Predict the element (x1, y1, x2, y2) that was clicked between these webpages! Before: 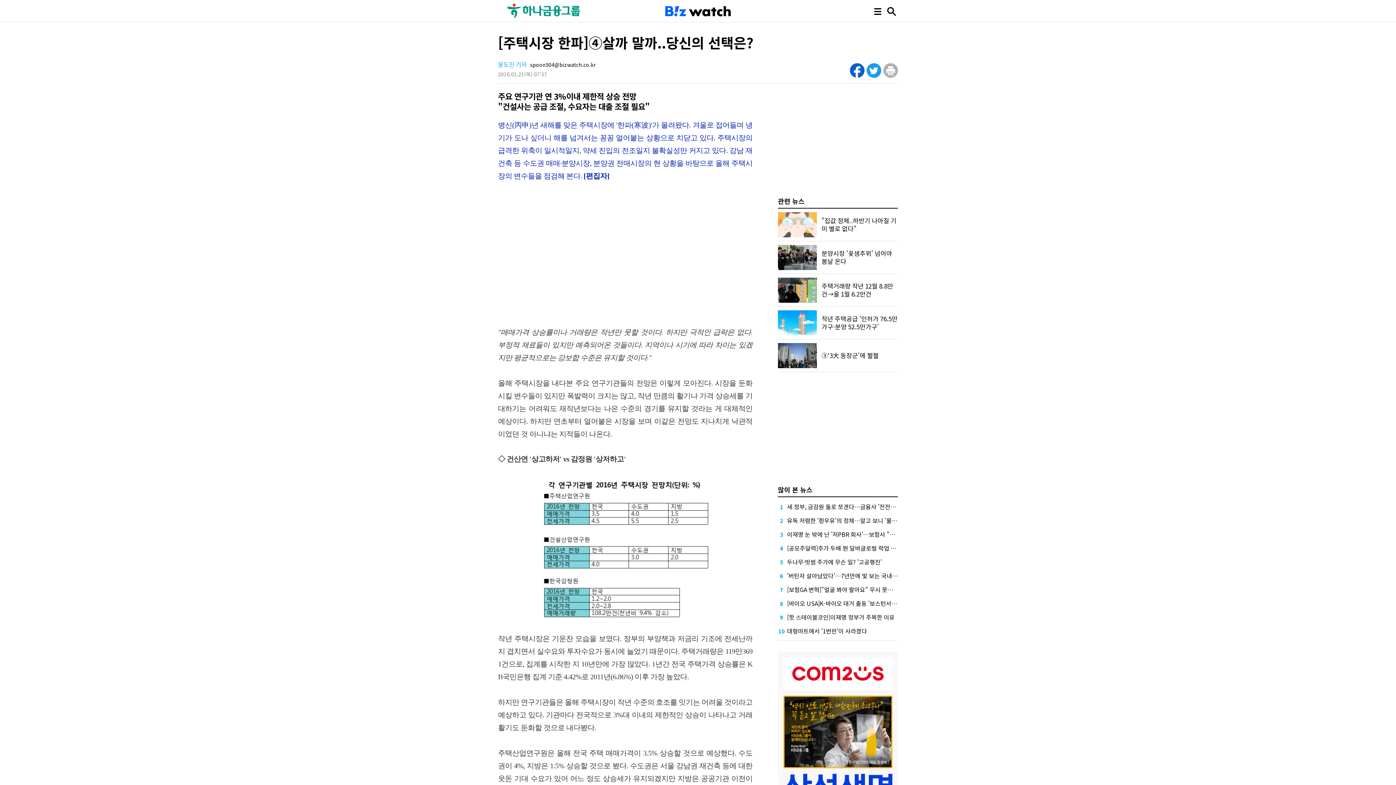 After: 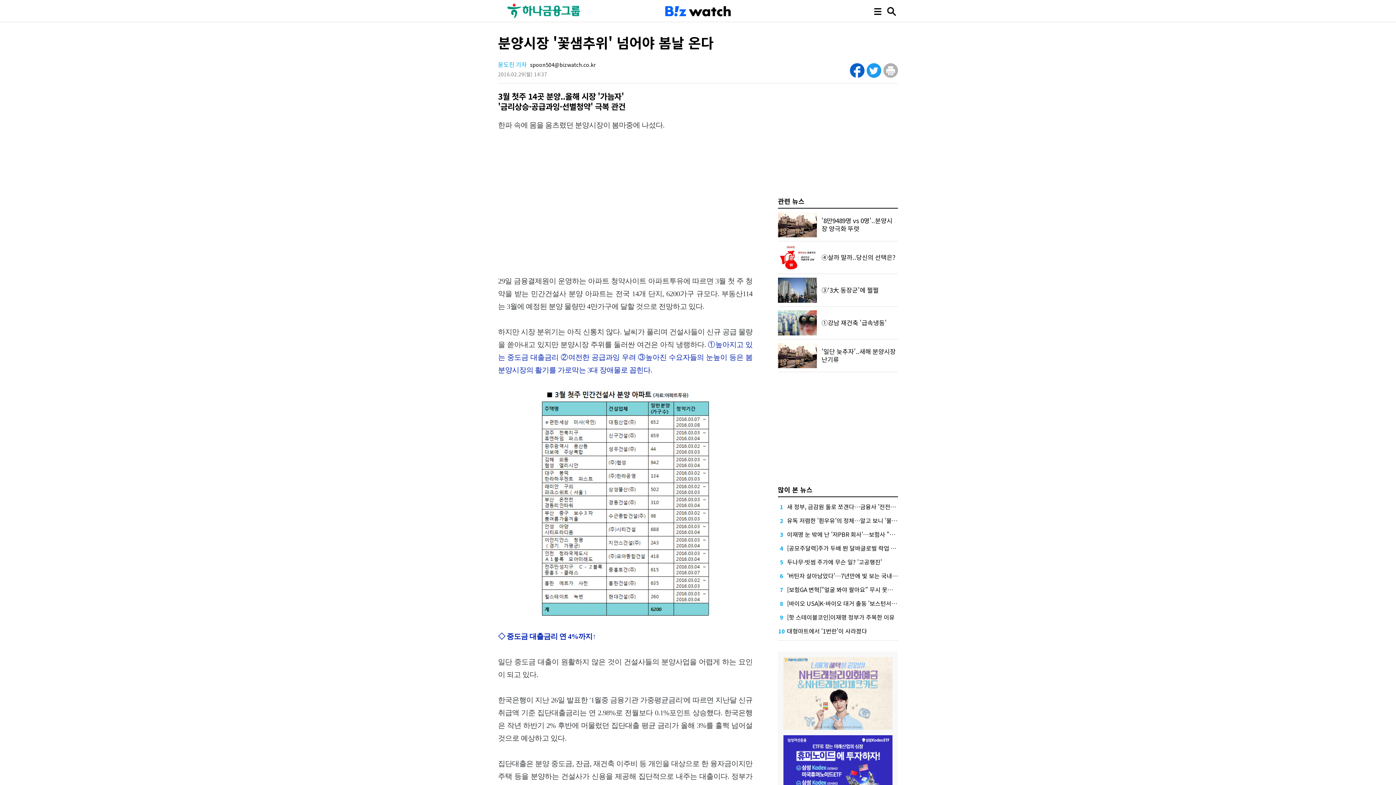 Action: bbox: (778, 245, 817, 254)